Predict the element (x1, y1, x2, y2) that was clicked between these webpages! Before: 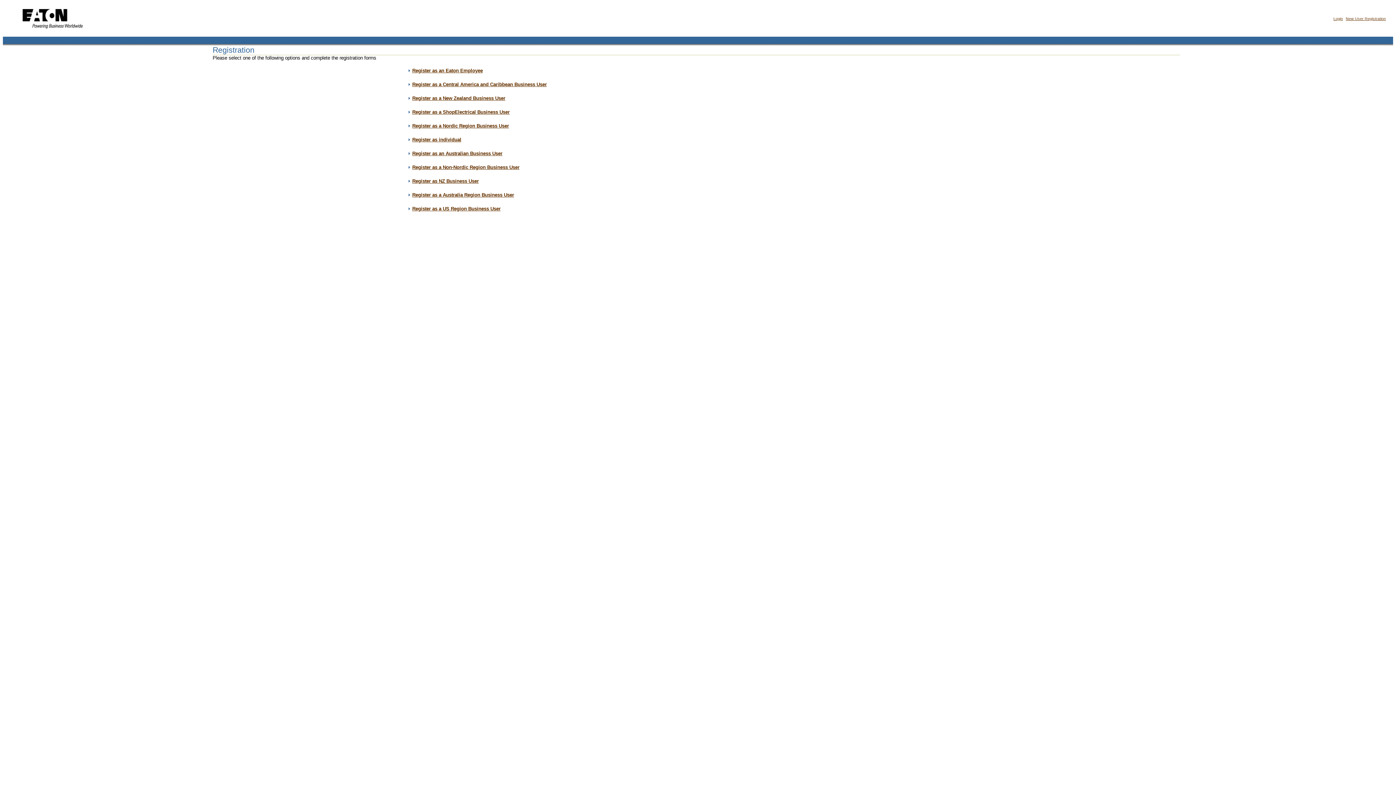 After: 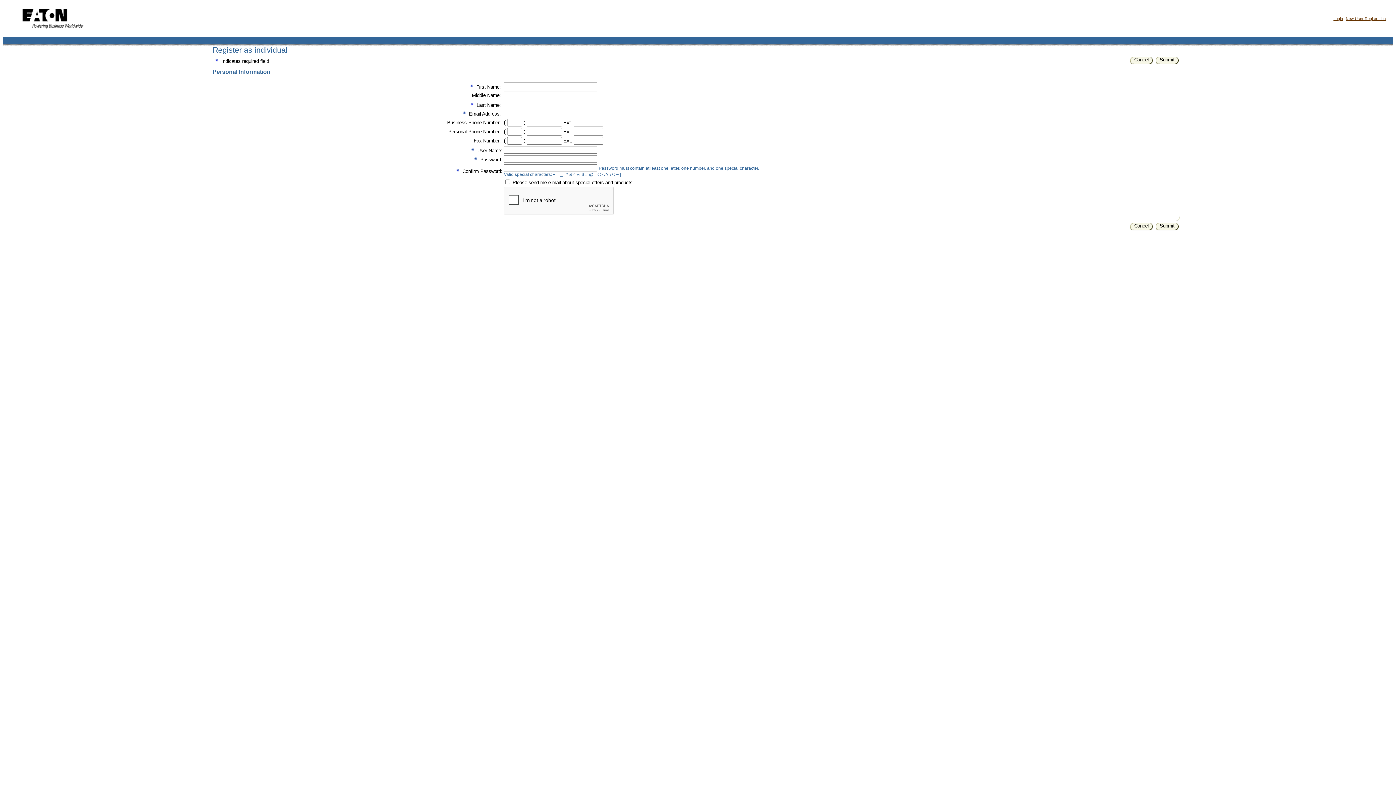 Action: bbox: (412, 137, 461, 142) label: Register as individual